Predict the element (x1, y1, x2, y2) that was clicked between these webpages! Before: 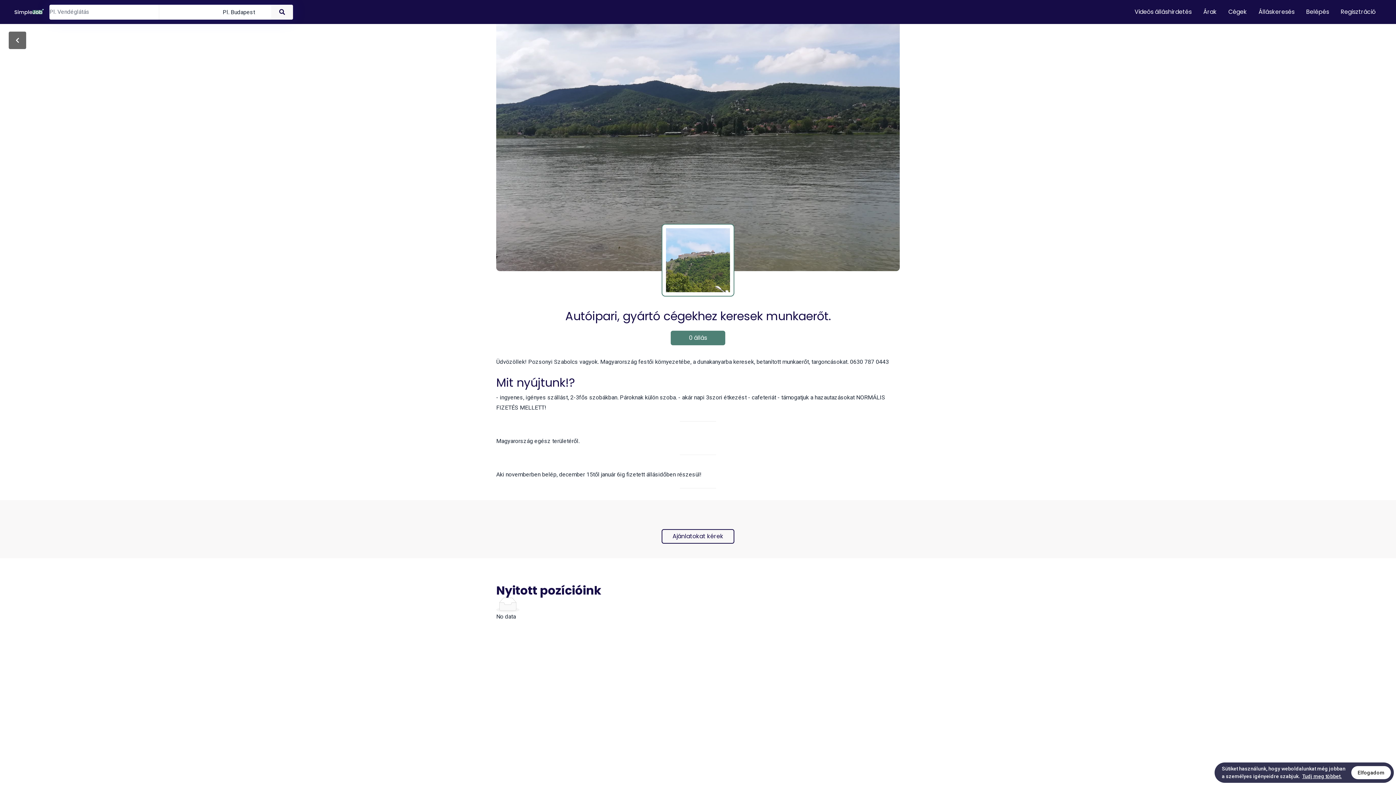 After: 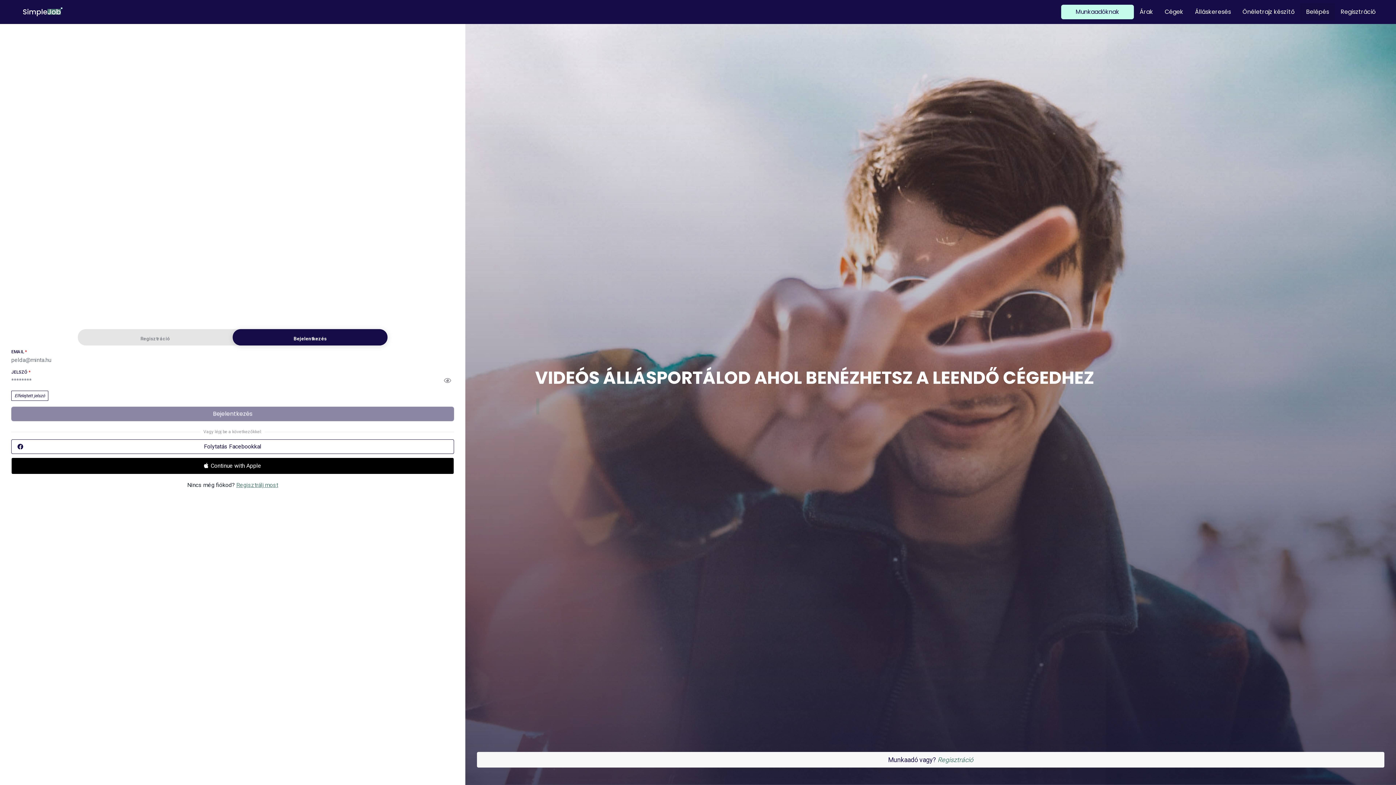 Action: bbox: (1300, 3, 1335, 20) label: Belépés